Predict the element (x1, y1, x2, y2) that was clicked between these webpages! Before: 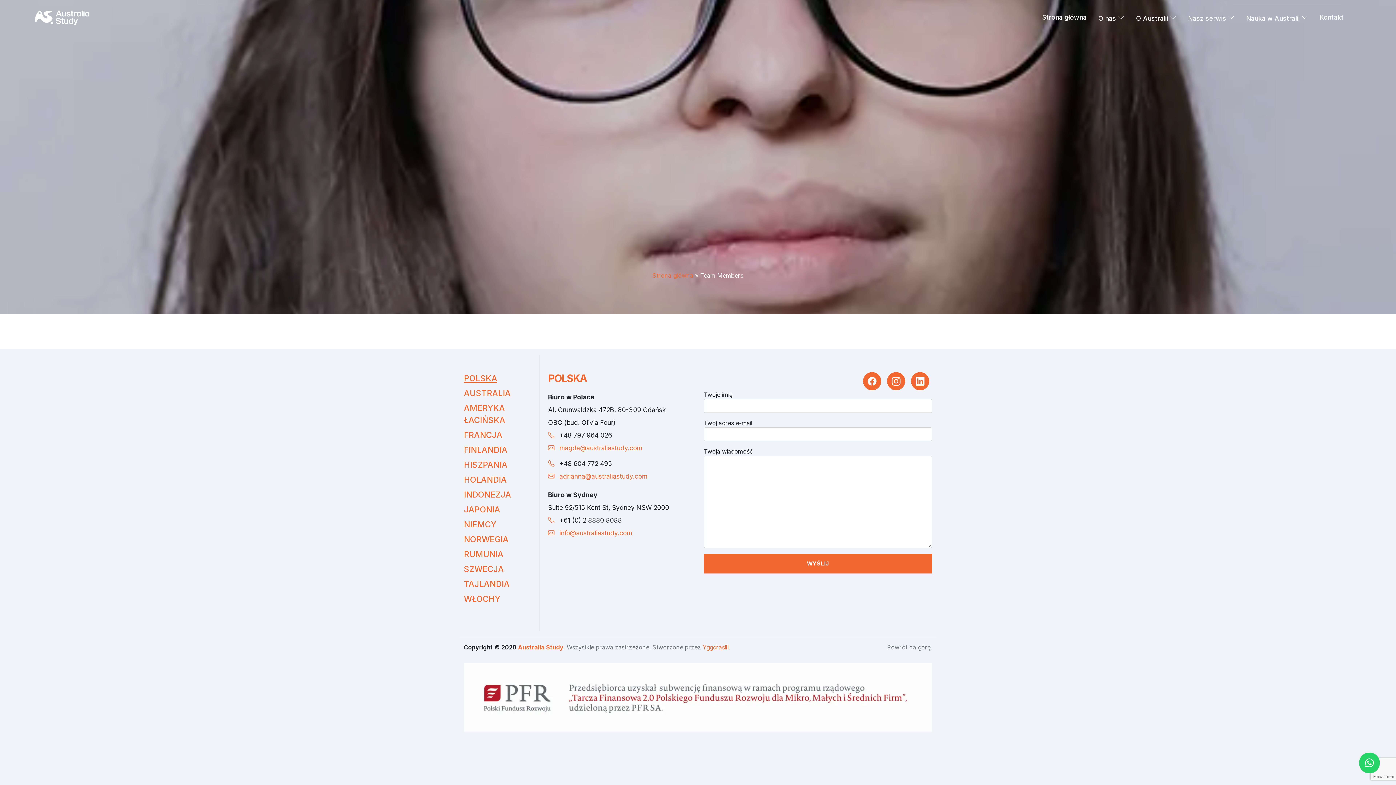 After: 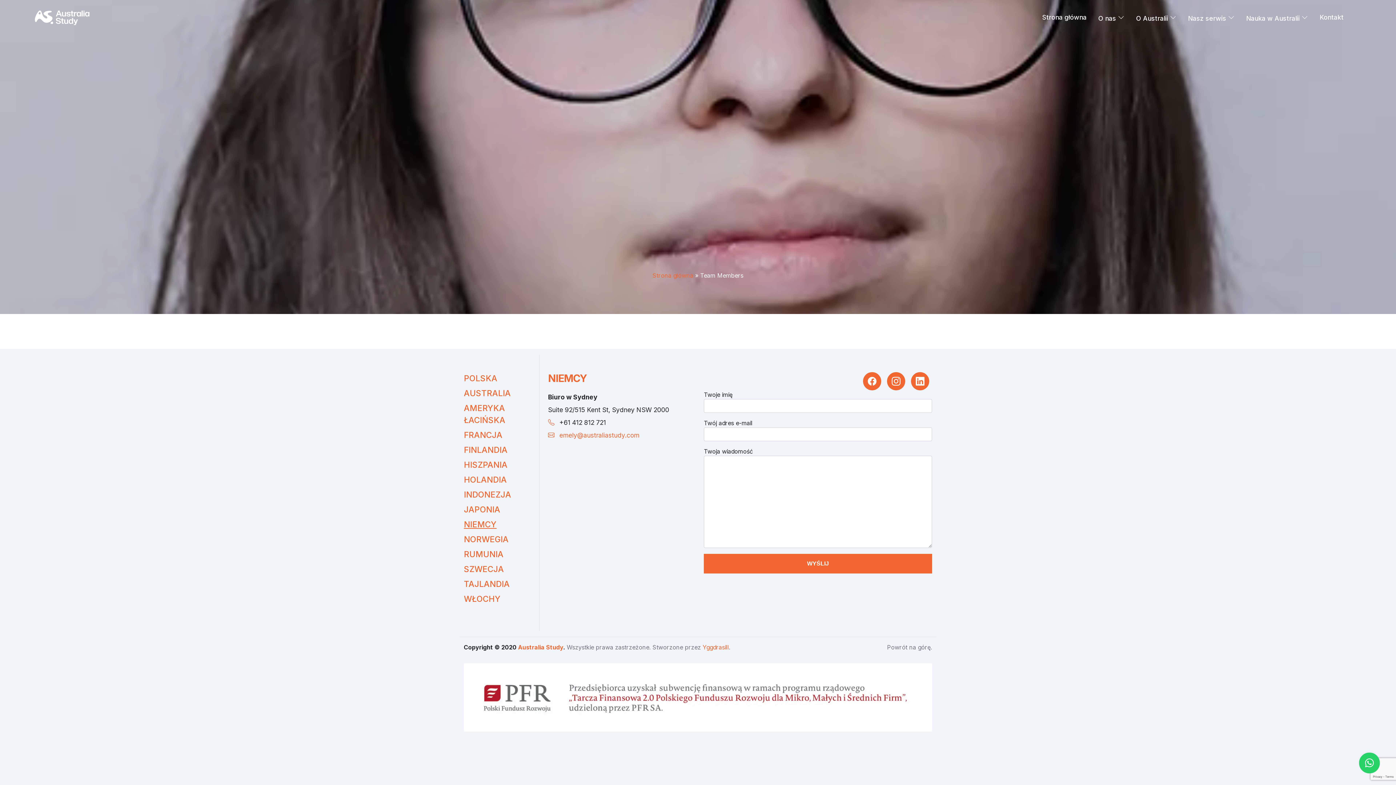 Action: label: NIEMCY bbox: (464, 518, 534, 530)